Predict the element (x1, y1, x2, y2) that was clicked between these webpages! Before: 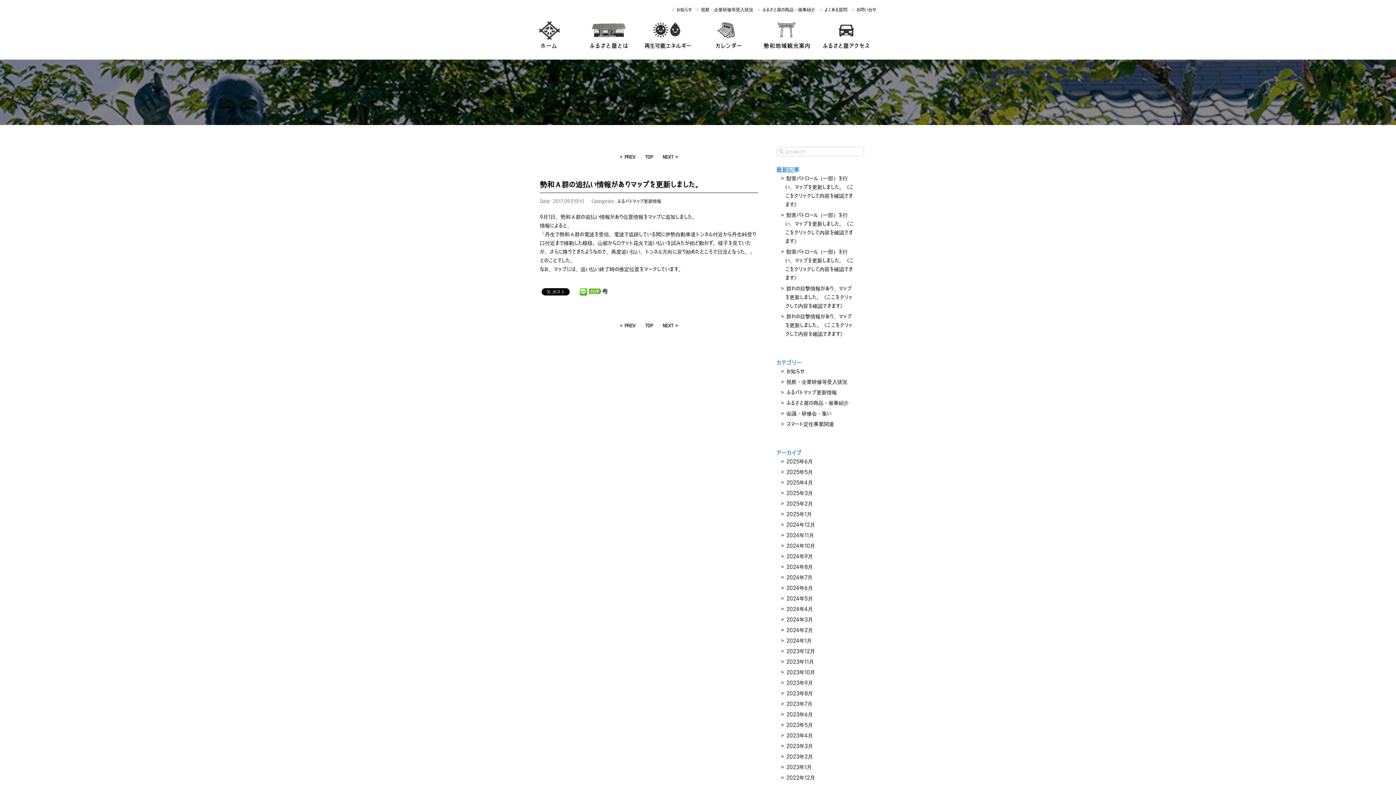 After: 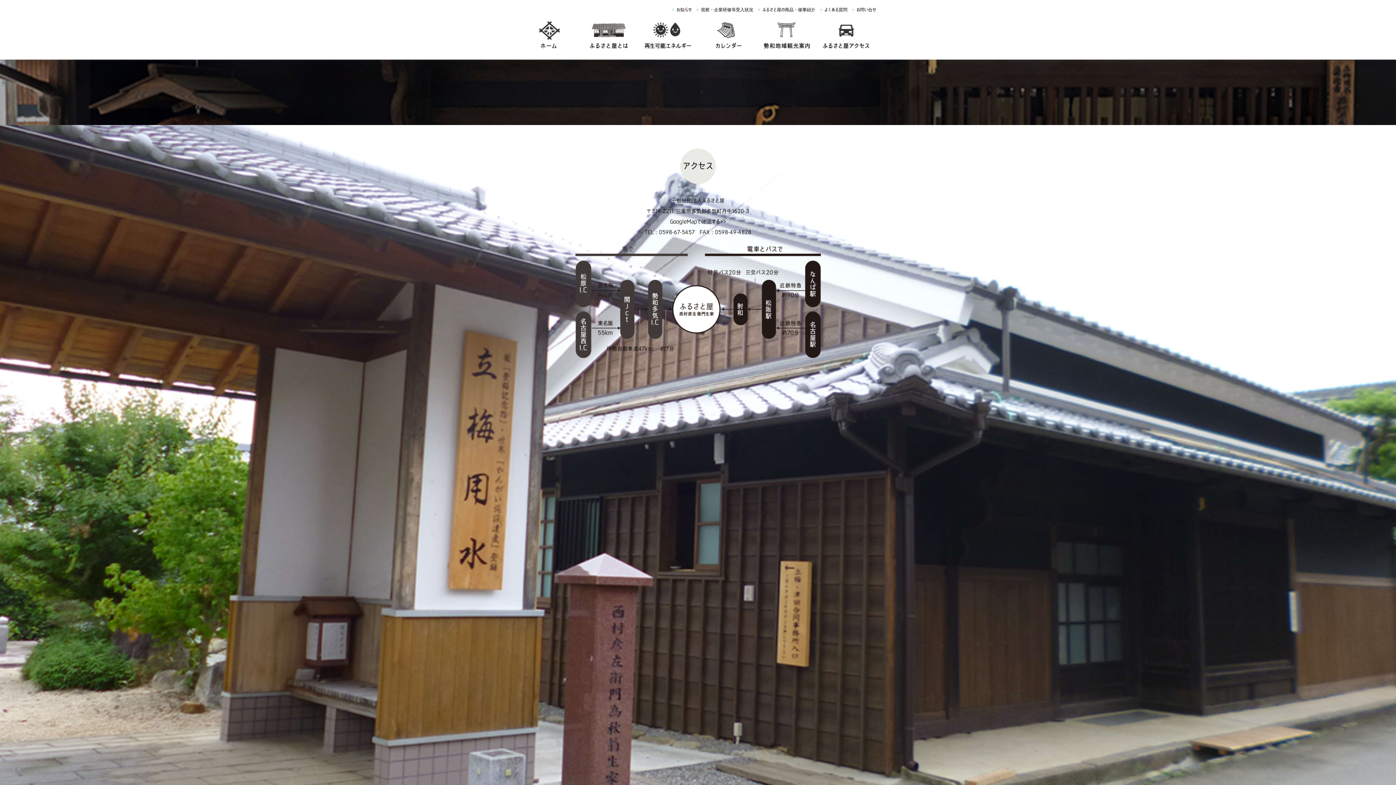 Action: bbox: (823, 41, 870, 46)